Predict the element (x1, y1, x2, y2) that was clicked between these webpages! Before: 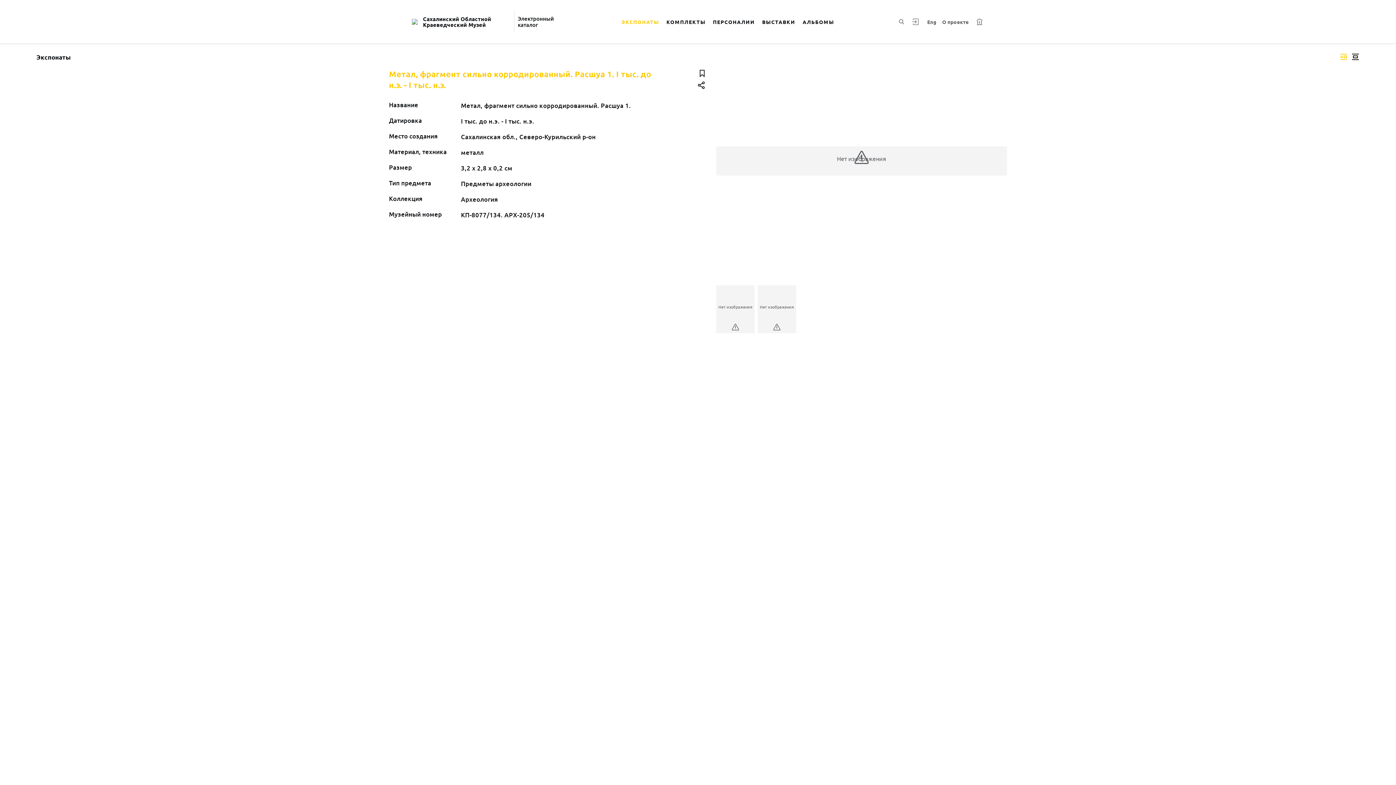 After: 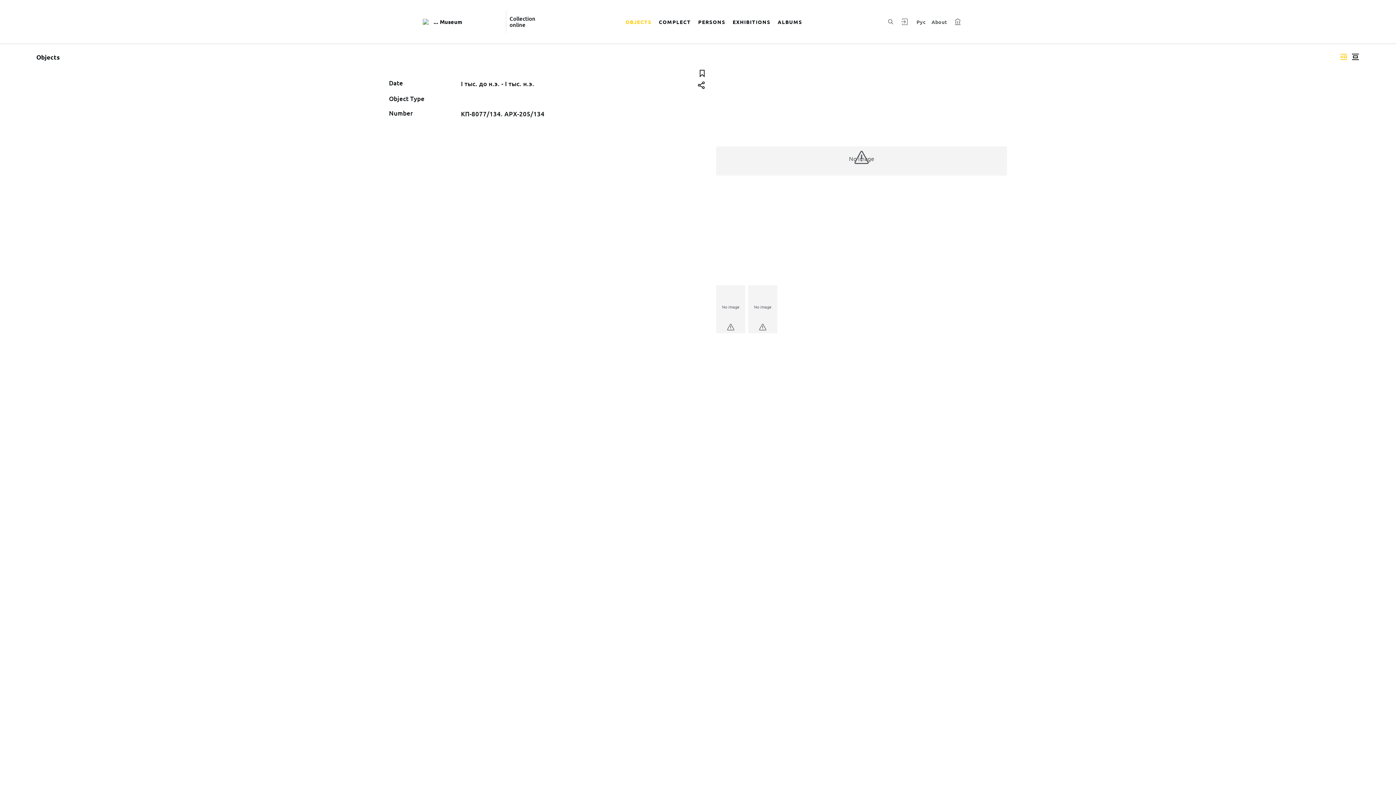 Action: bbox: (925, 15, 938, 28) label: Переключить язык